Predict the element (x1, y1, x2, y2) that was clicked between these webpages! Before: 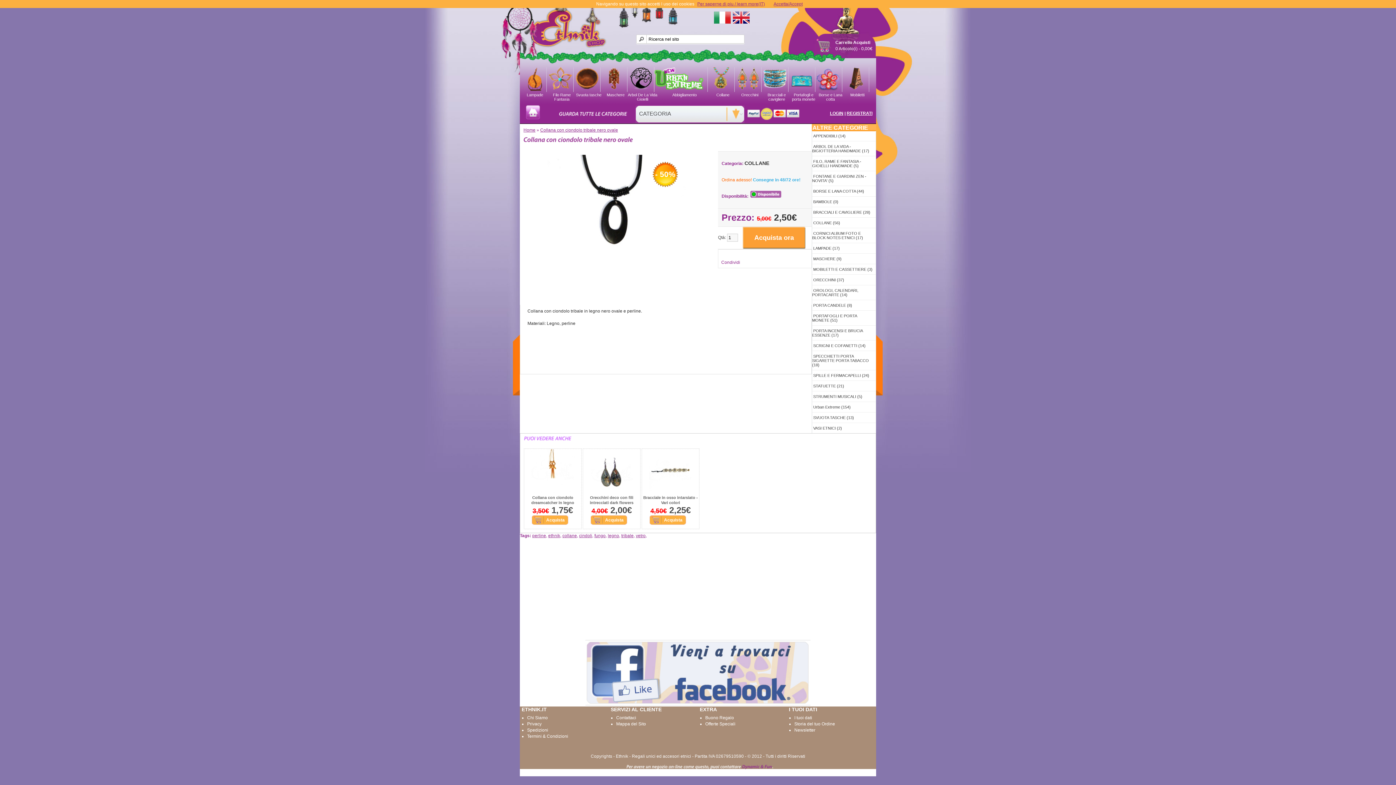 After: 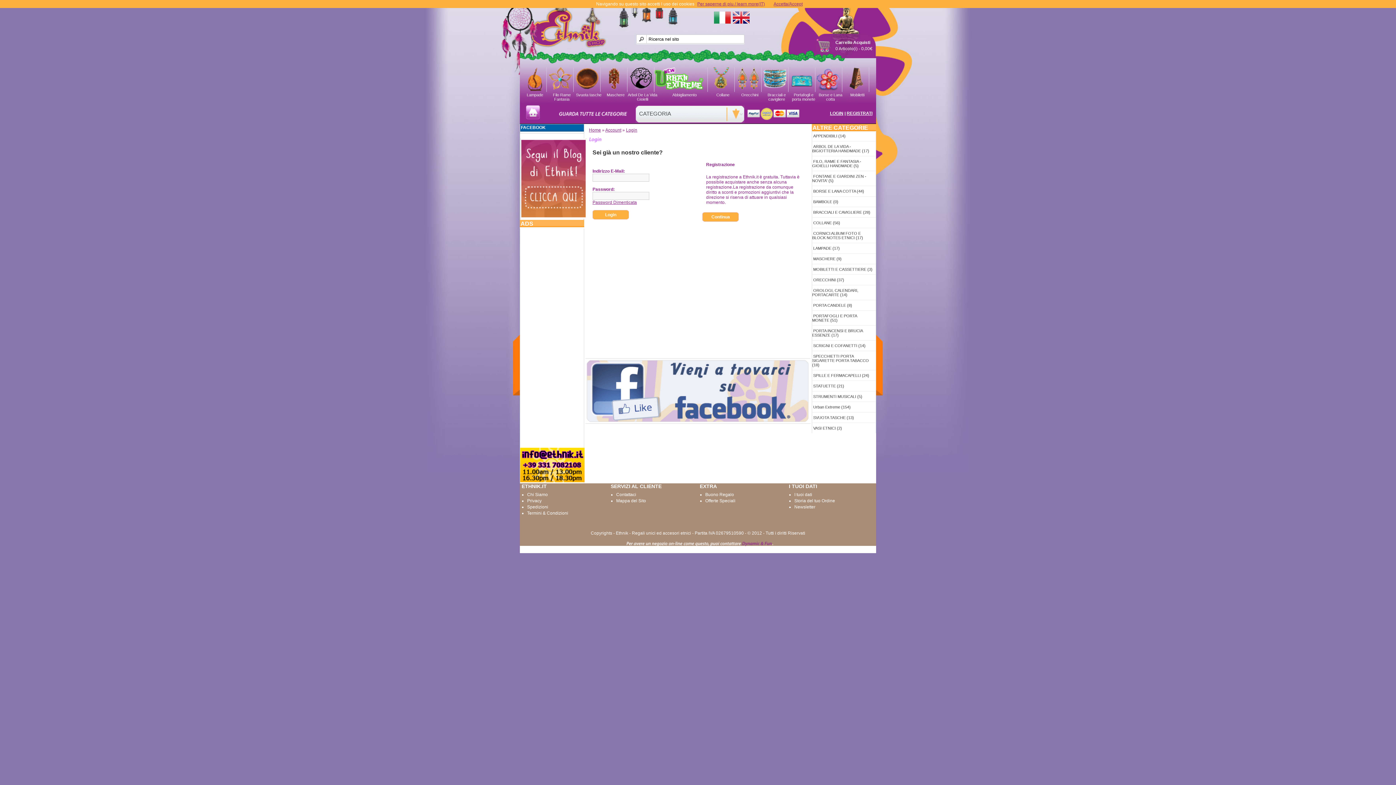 Action: label: Storia del tuo Ordine bbox: (794, 721, 835, 727)